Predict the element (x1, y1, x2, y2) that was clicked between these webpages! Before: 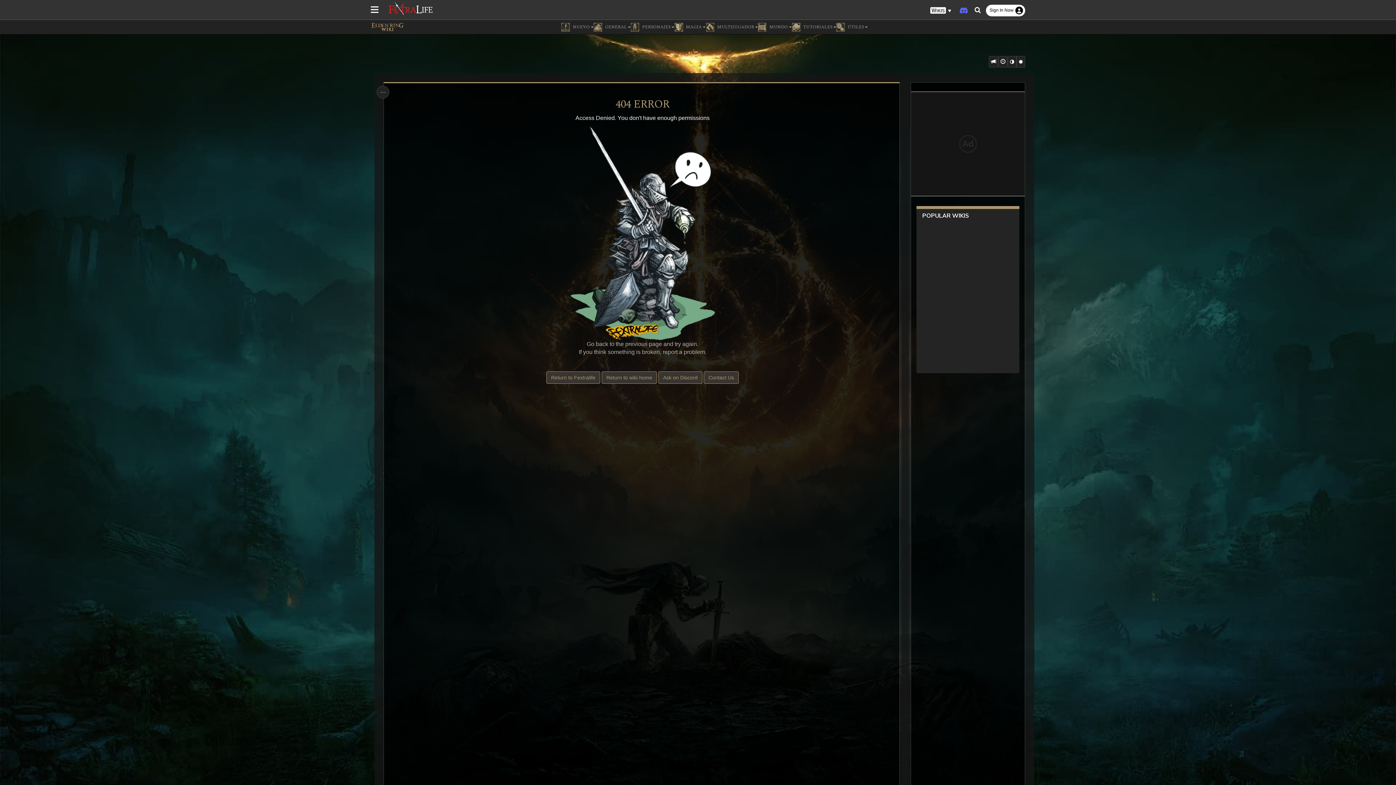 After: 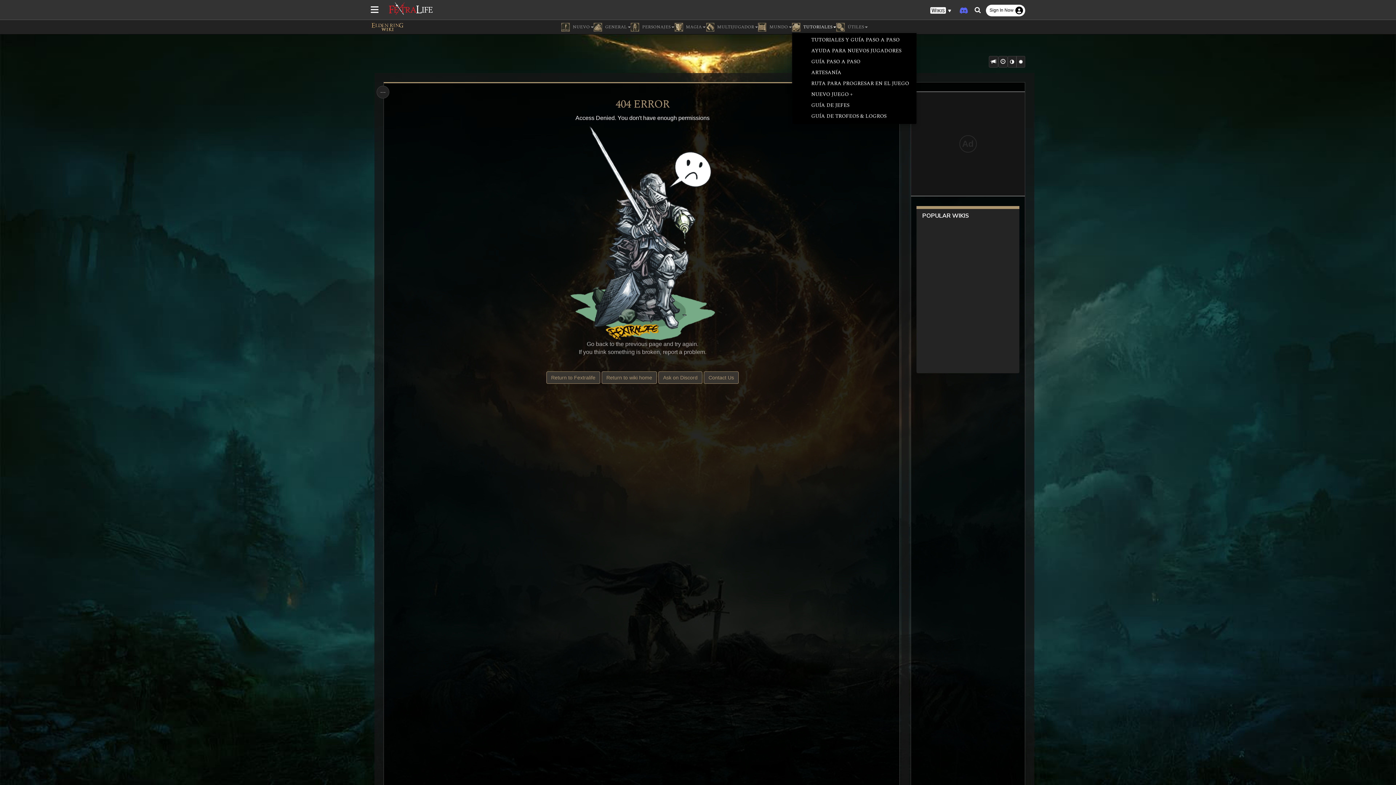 Action: bbox: (791, 21, 836, 32) label:  TUTORIALES